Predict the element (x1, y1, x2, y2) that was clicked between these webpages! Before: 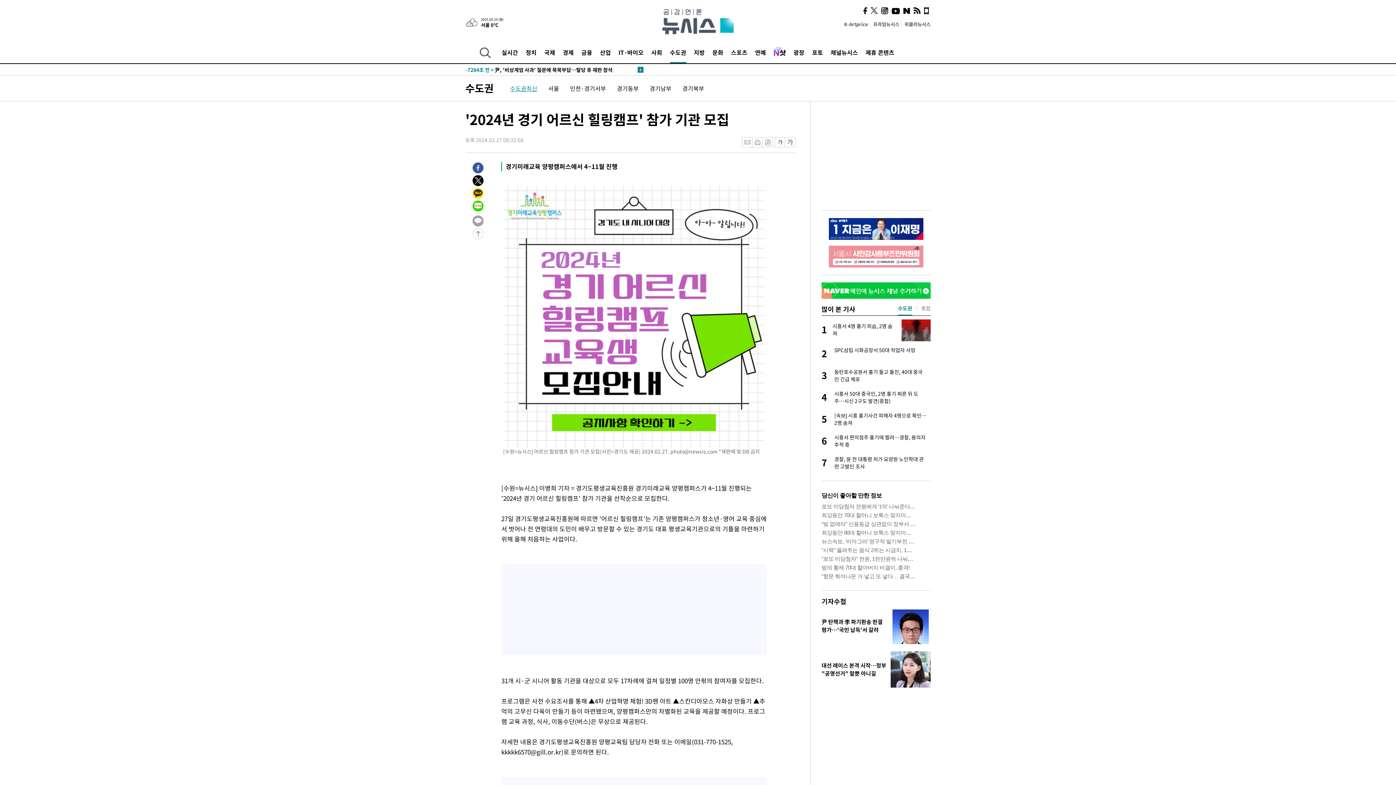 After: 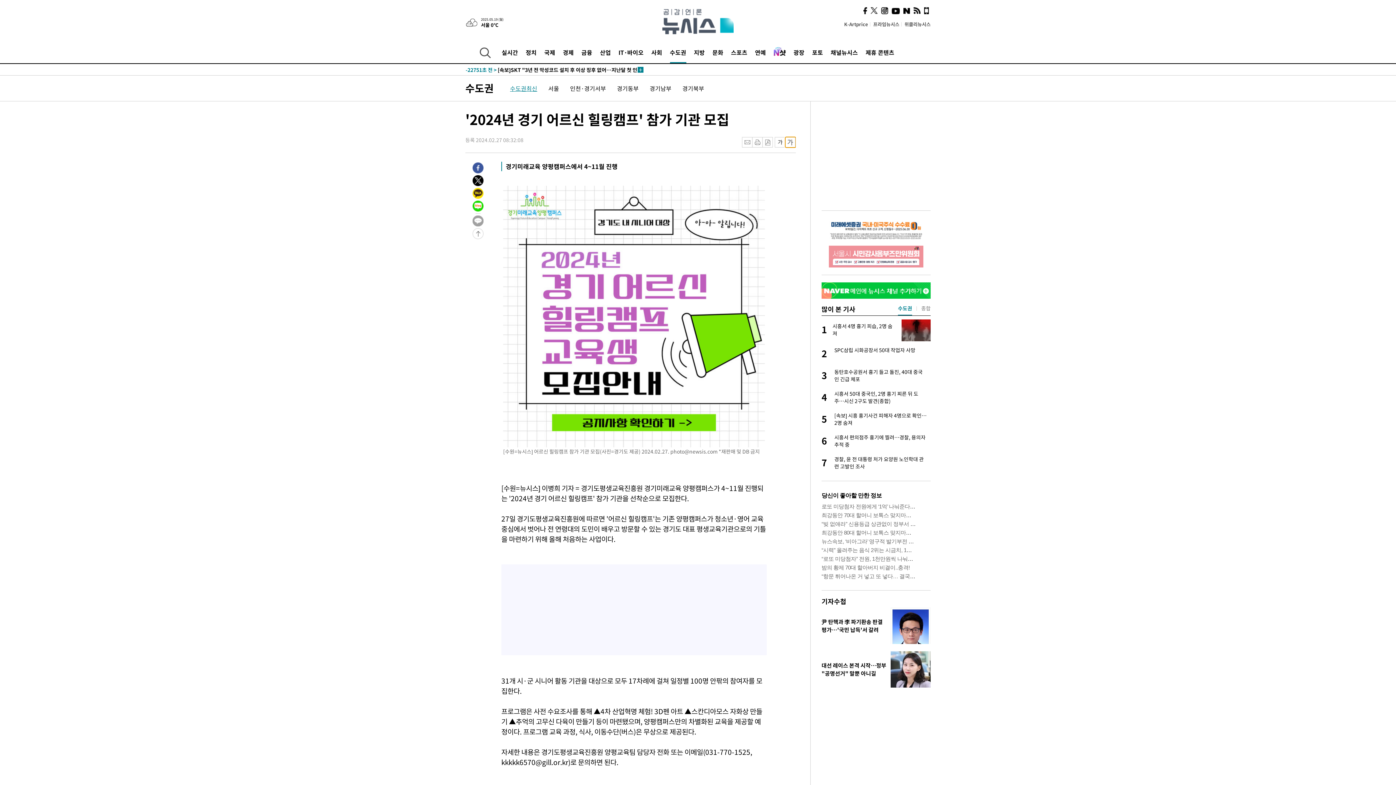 Action: label: 크게 bbox: (785, 137, 796, 147)